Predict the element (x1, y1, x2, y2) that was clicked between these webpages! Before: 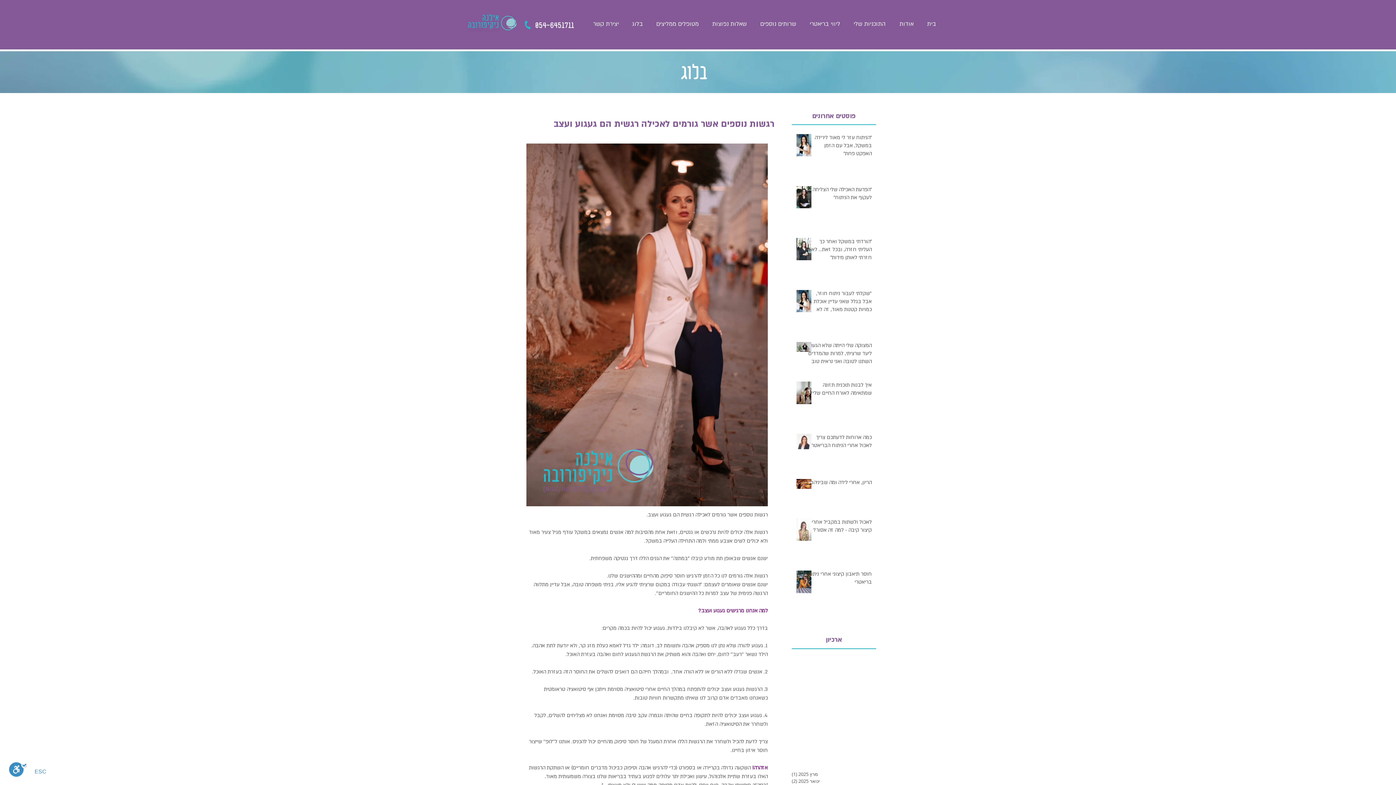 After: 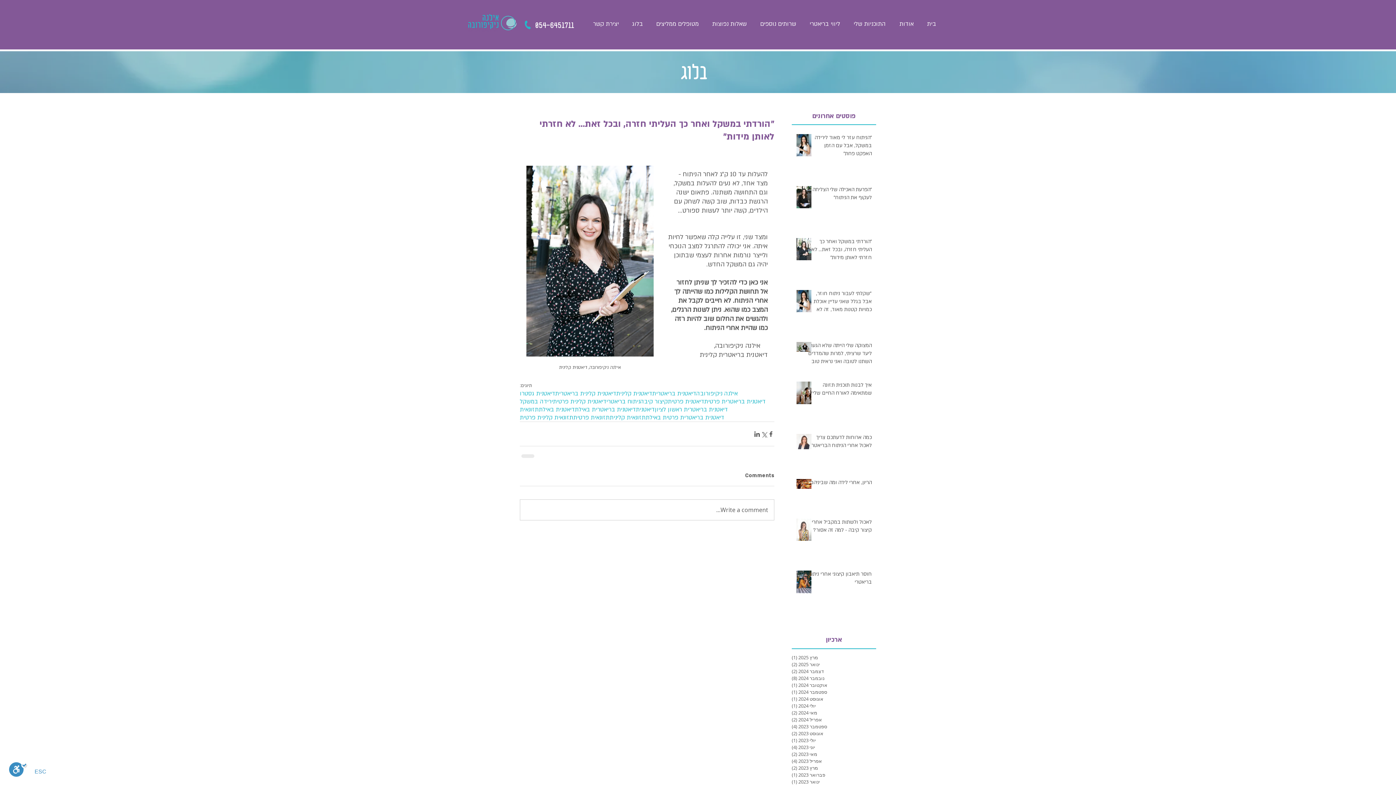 Action: bbox: (807, 237, 872, 264) label: ״הורדתי במשקל ואחר כך העליתי חזרה, ובכל זאת... לא חזרתי לאותן מידות״